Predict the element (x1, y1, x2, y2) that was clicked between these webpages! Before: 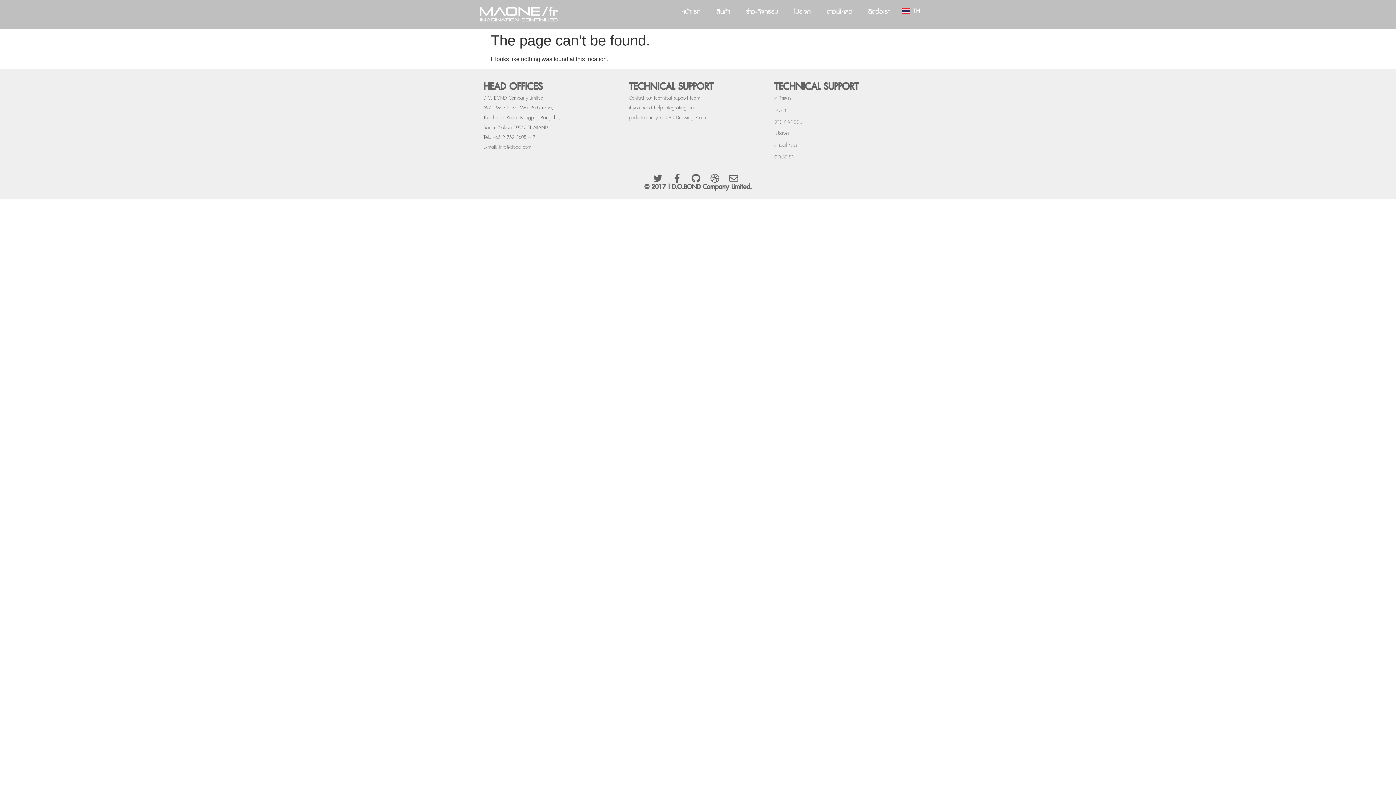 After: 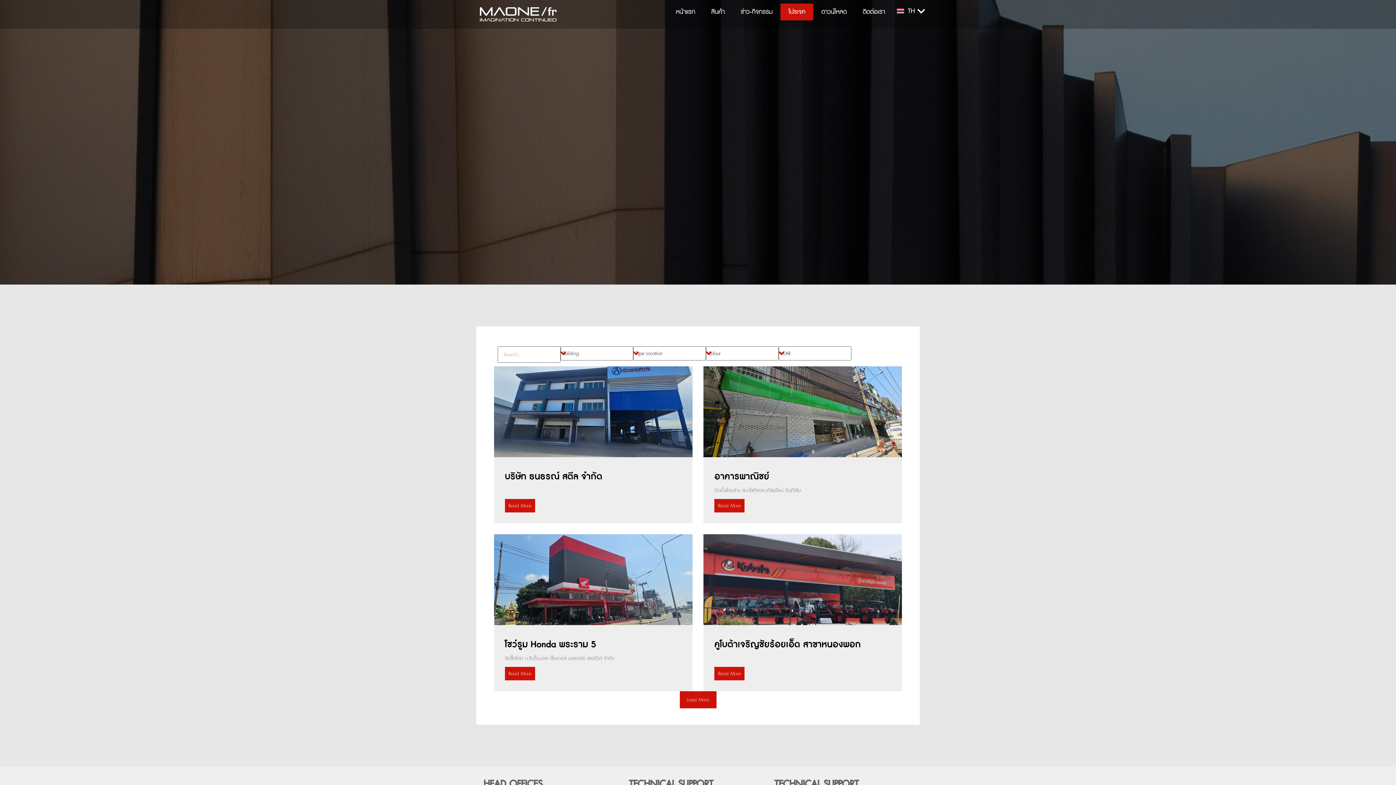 Action: bbox: (774, 127, 912, 139) label: โปรเจค